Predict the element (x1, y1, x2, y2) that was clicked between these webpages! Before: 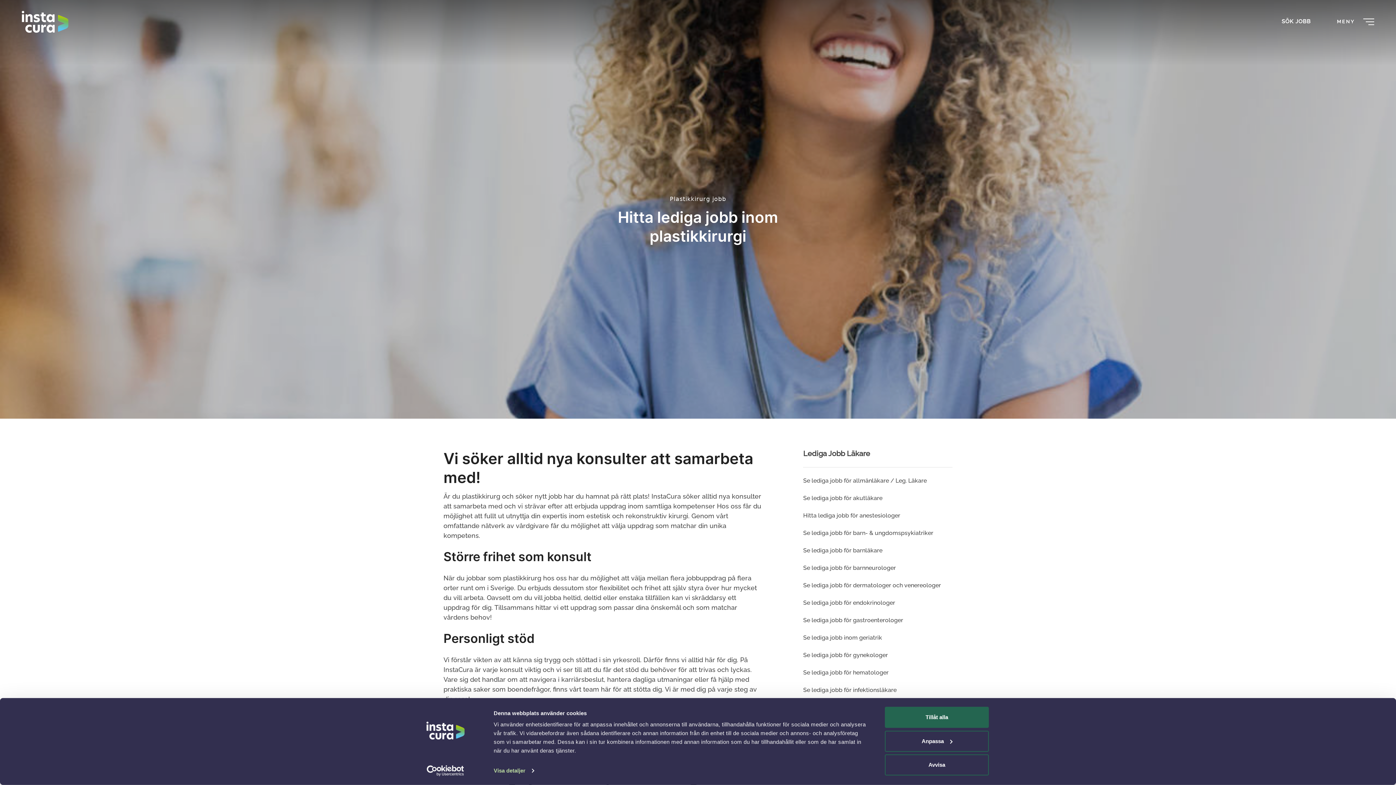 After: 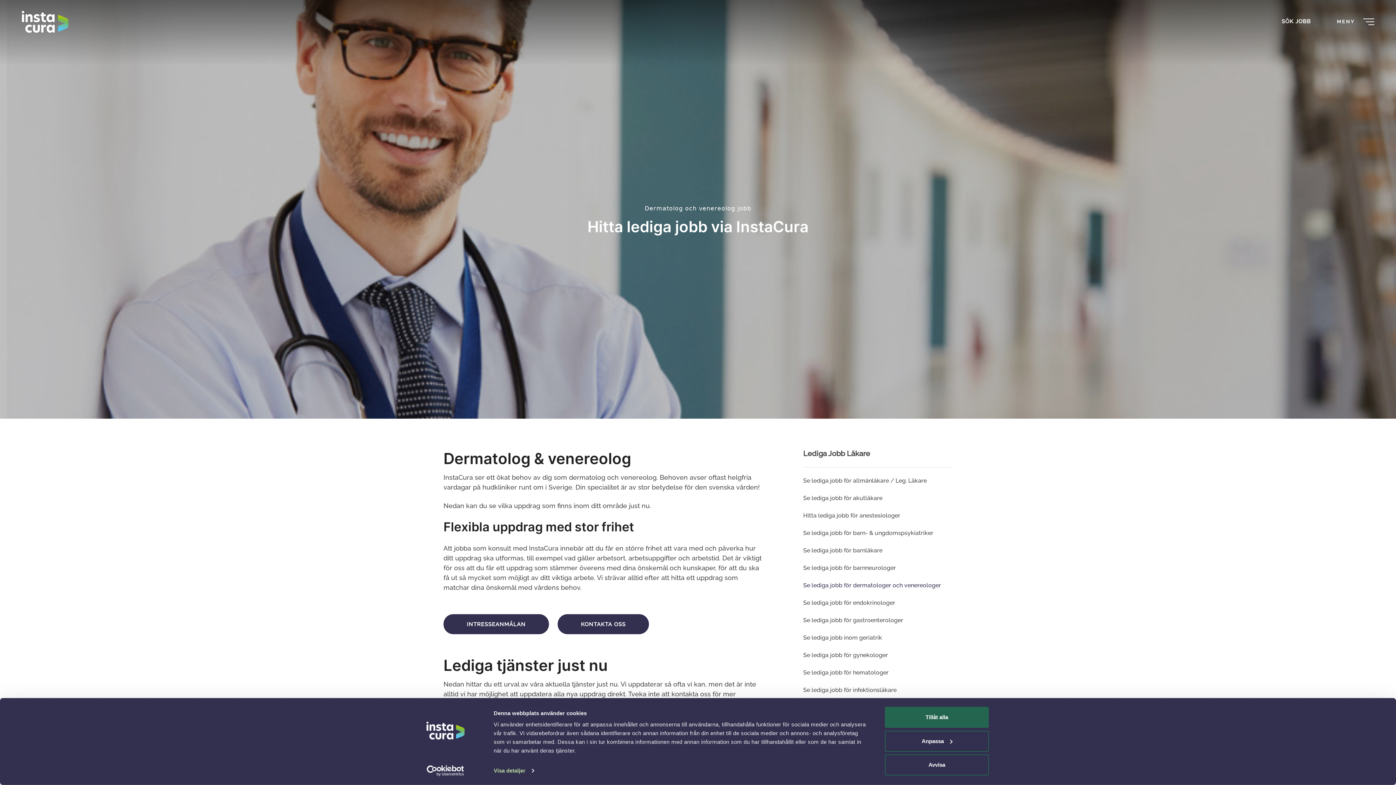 Action: bbox: (803, 581, 941, 590) label: Se lediga jobb för dermatologer och venereologer